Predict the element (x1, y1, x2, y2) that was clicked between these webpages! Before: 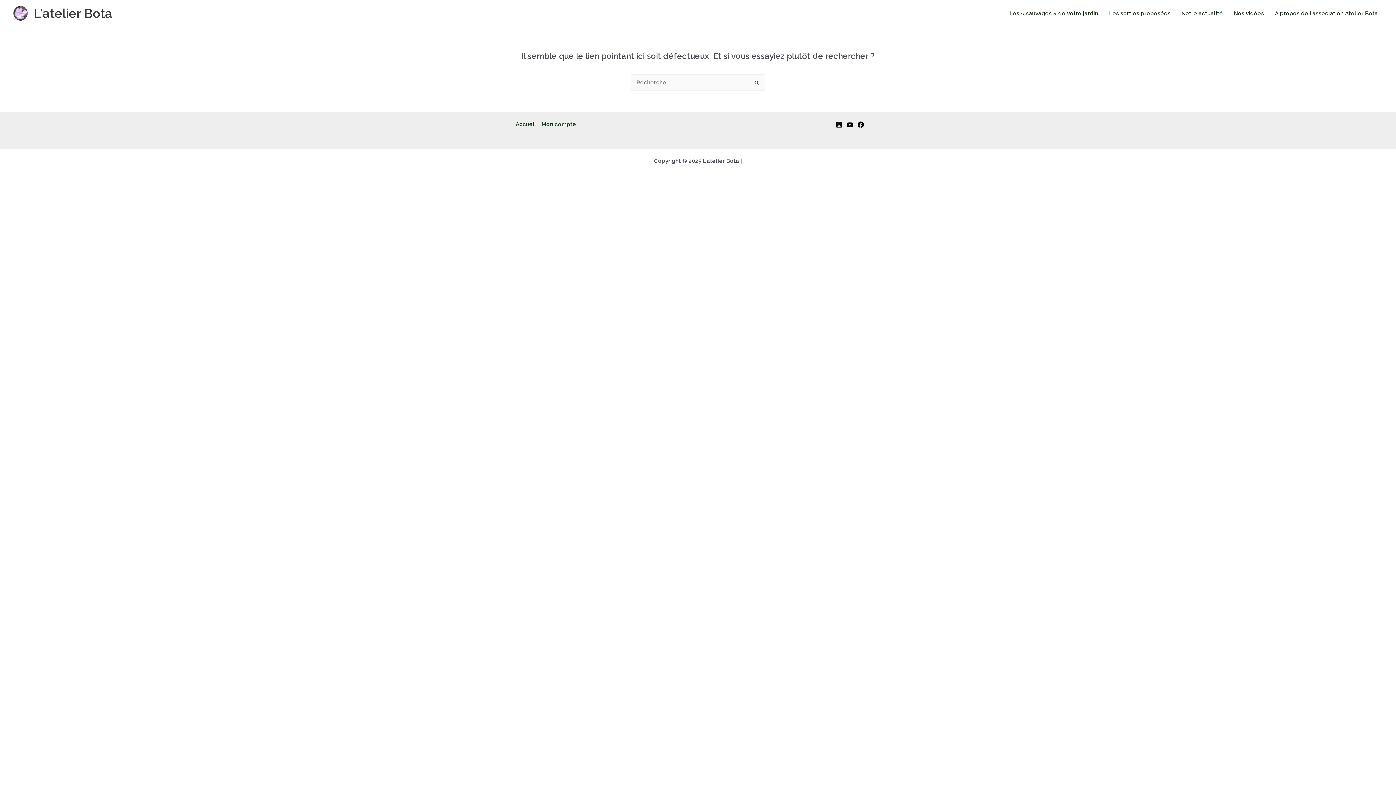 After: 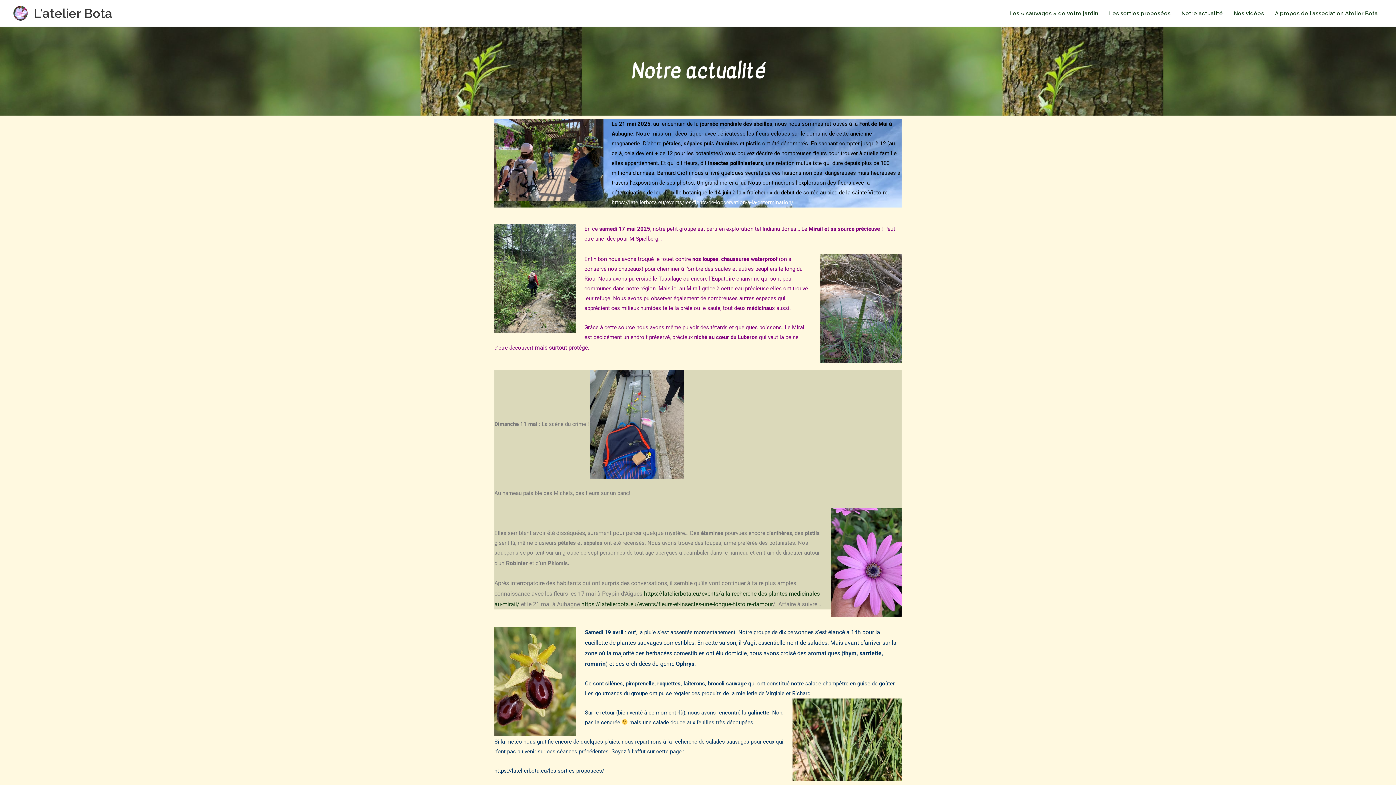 Action: bbox: (1176, 0, 1228, 26) label: Notre actualité